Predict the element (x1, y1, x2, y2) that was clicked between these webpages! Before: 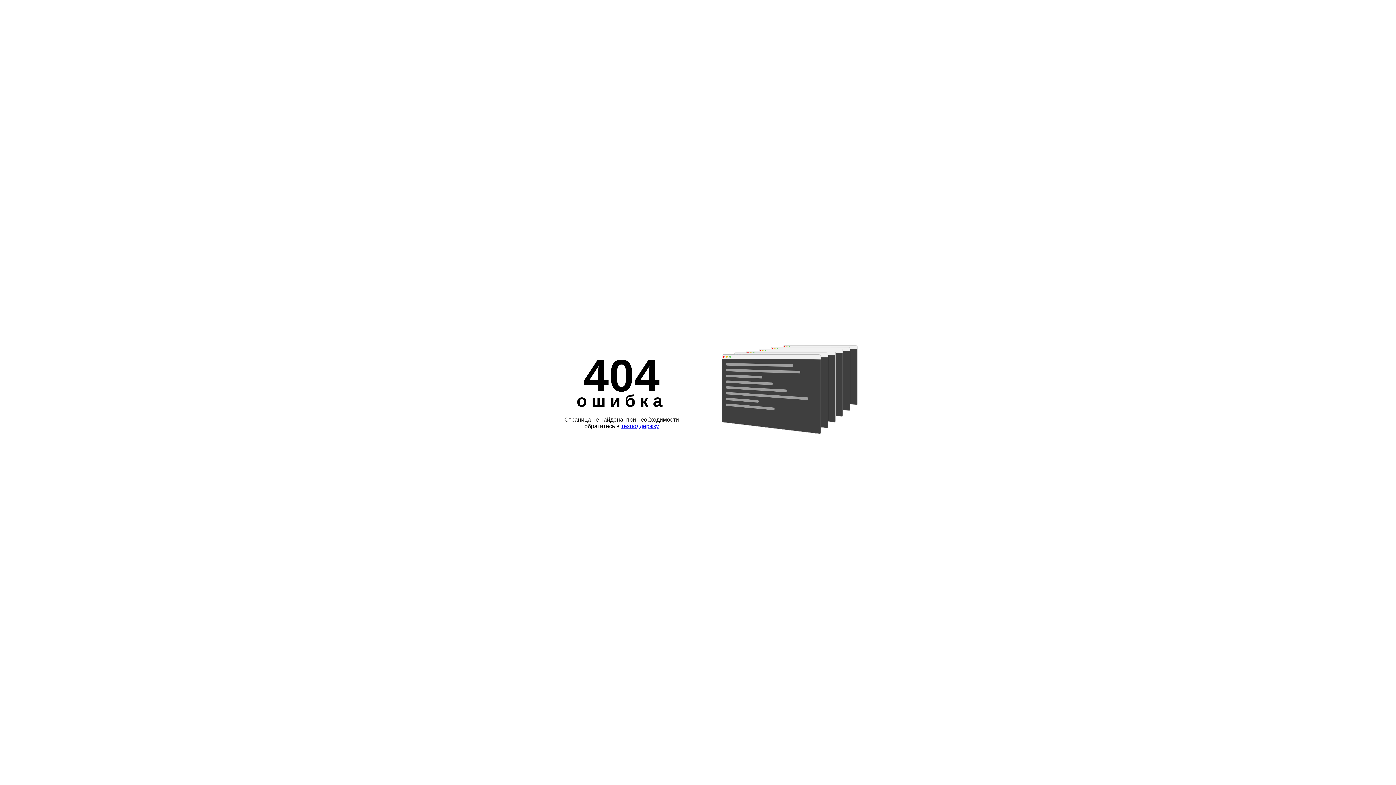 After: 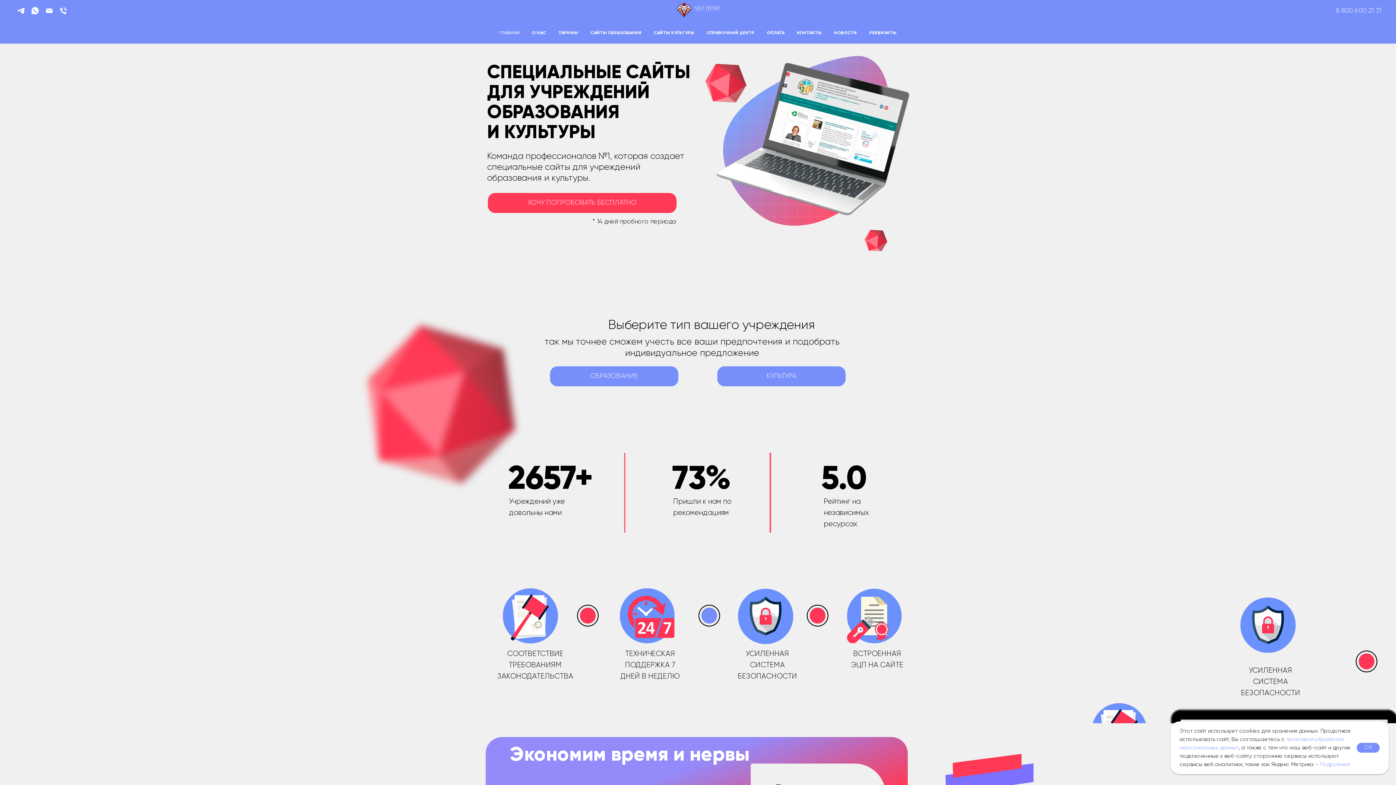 Action: label: техподдержку bbox: (621, 423, 659, 429)